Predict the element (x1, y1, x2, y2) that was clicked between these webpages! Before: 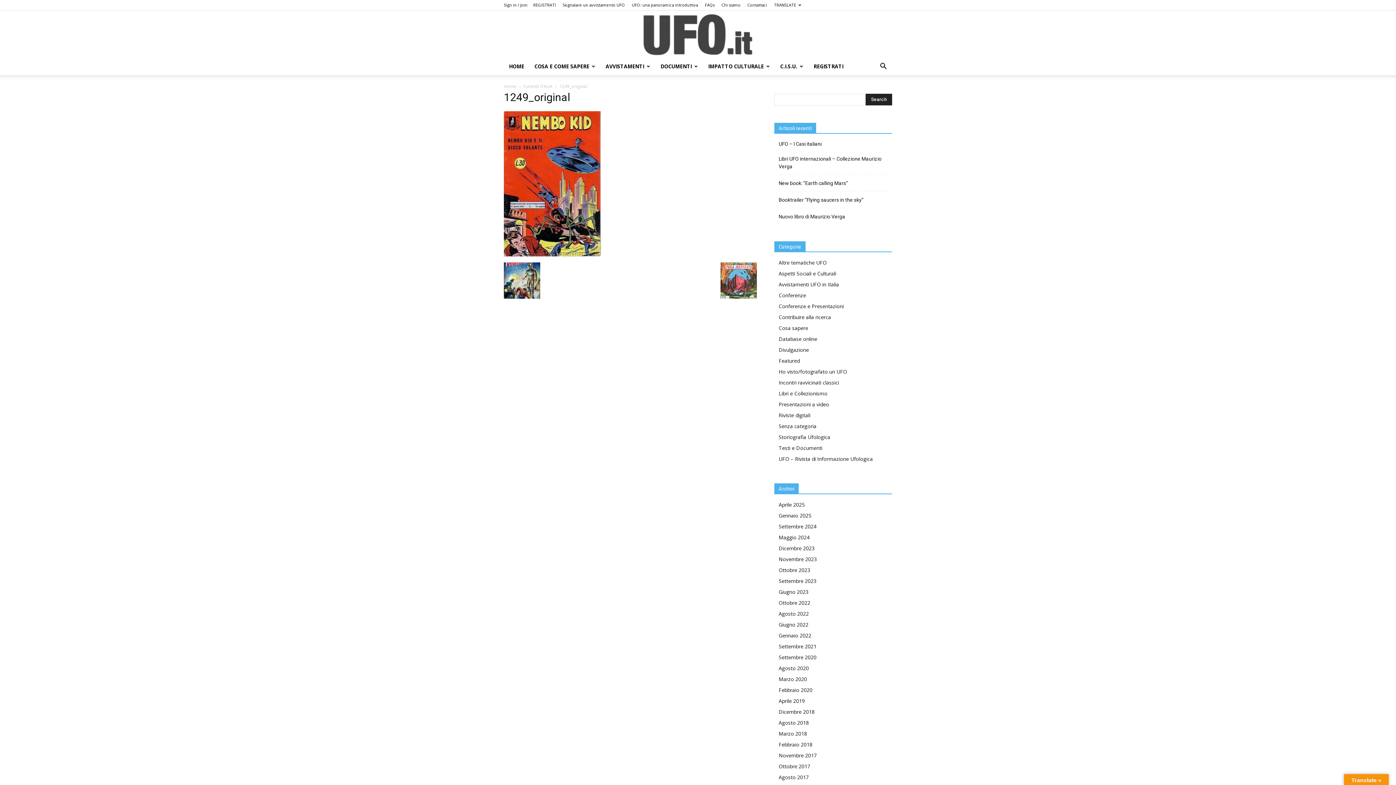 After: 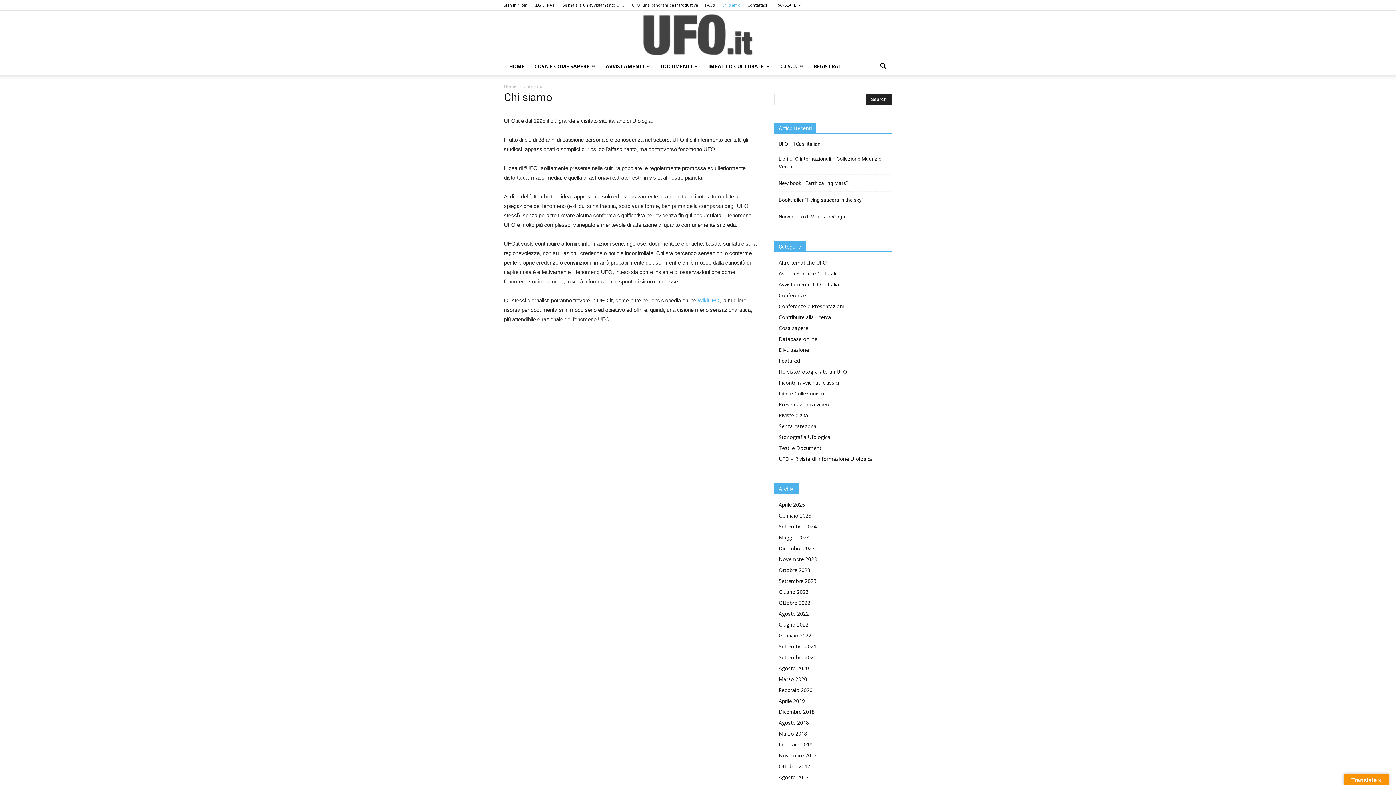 Action: bbox: (721, 2, 740, 7) label: Chi siamo